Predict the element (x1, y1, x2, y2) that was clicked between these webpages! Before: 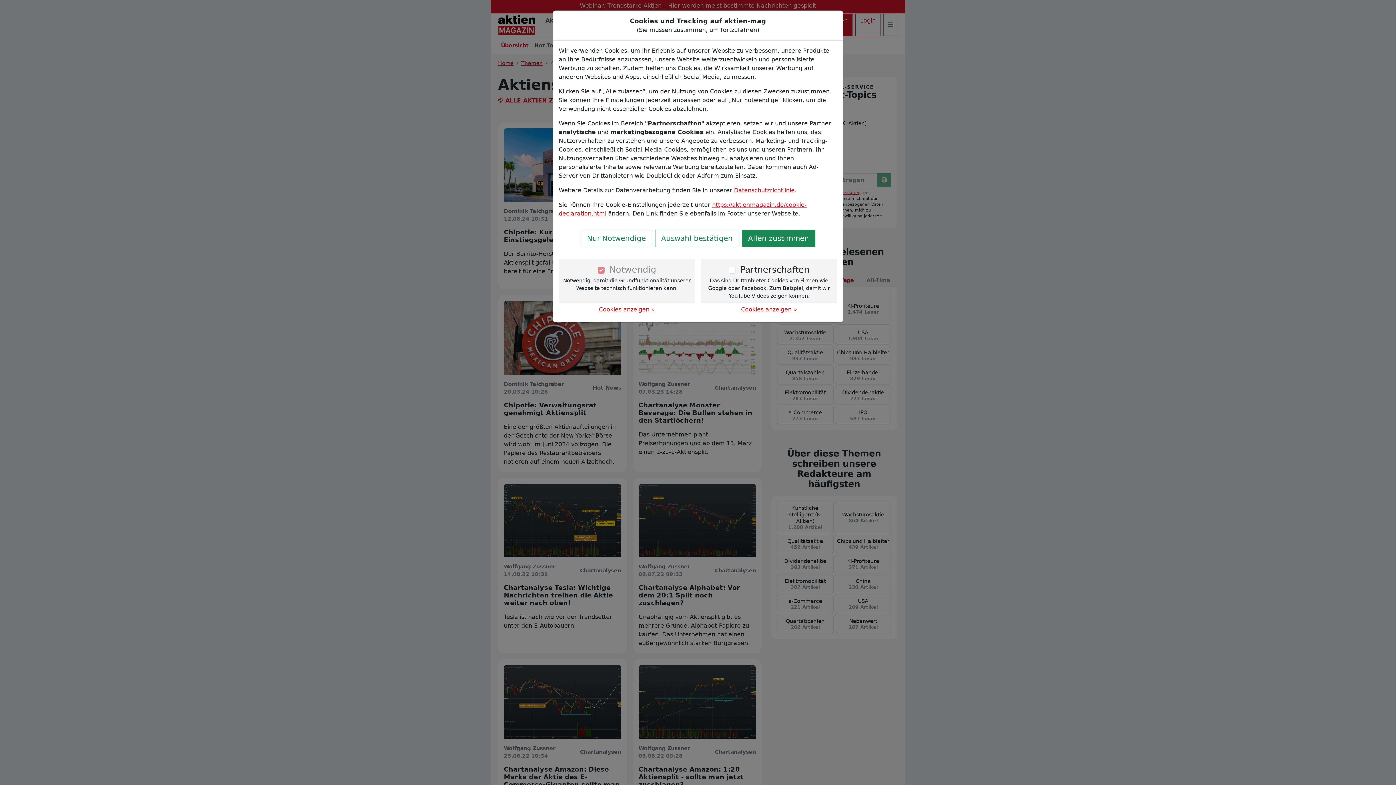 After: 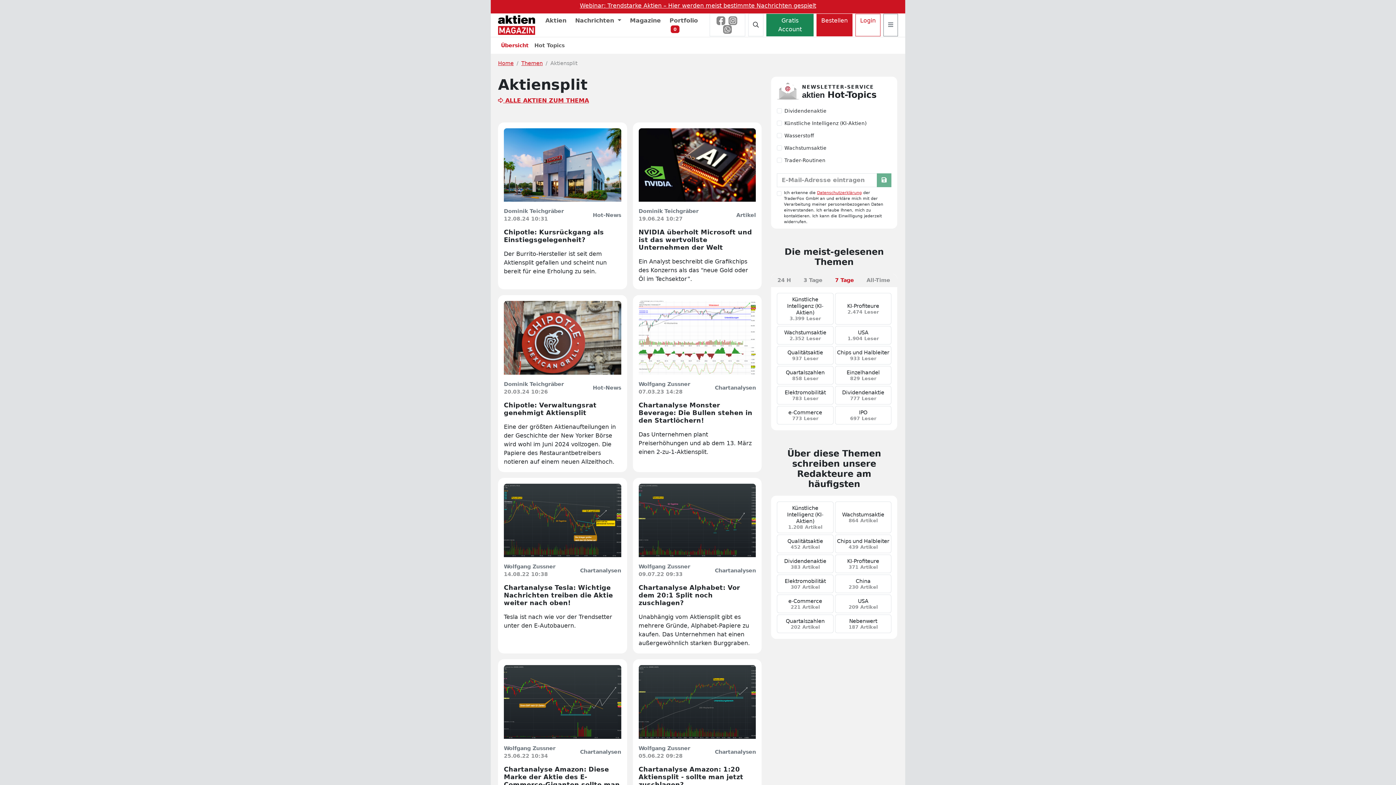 Action: bbox: (580, 229, 652, 247) label: Nur Notwendige